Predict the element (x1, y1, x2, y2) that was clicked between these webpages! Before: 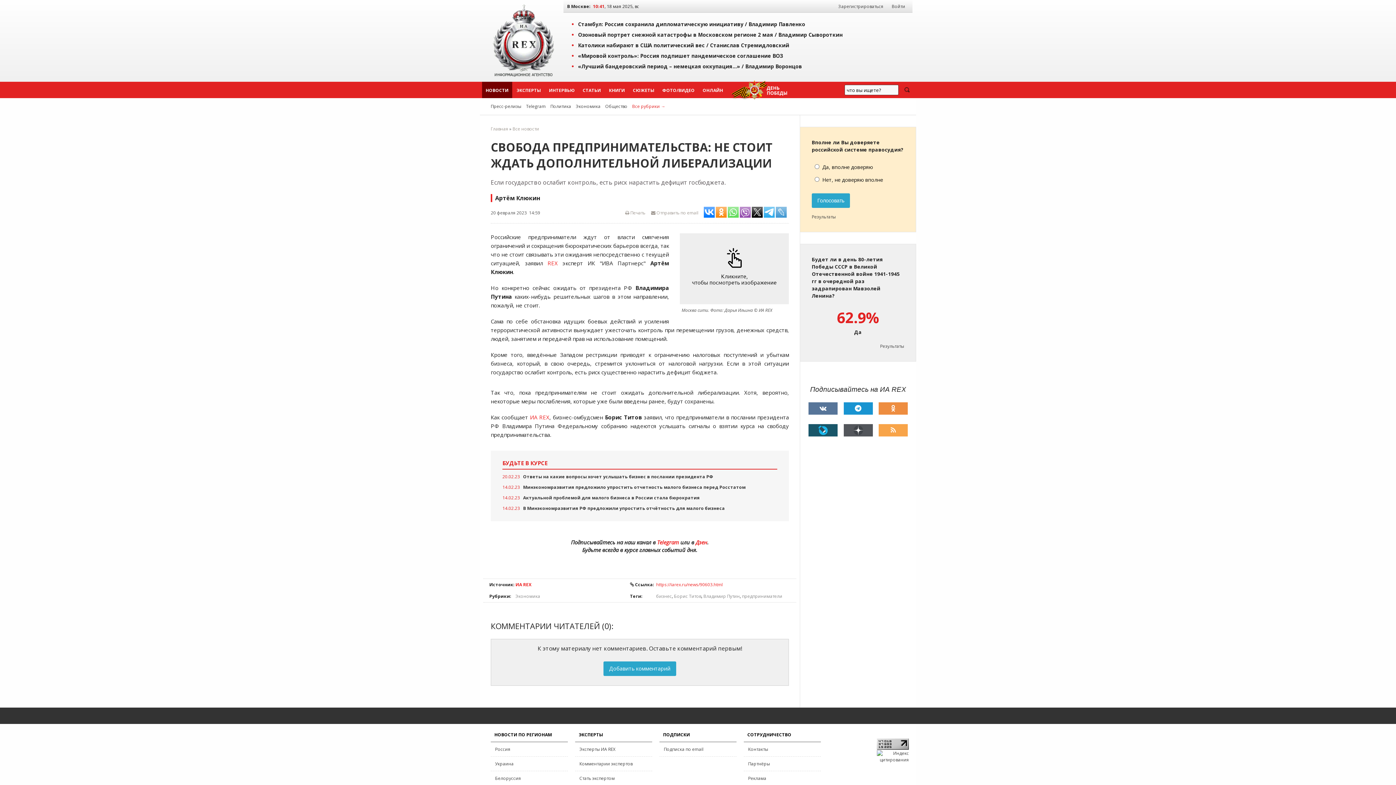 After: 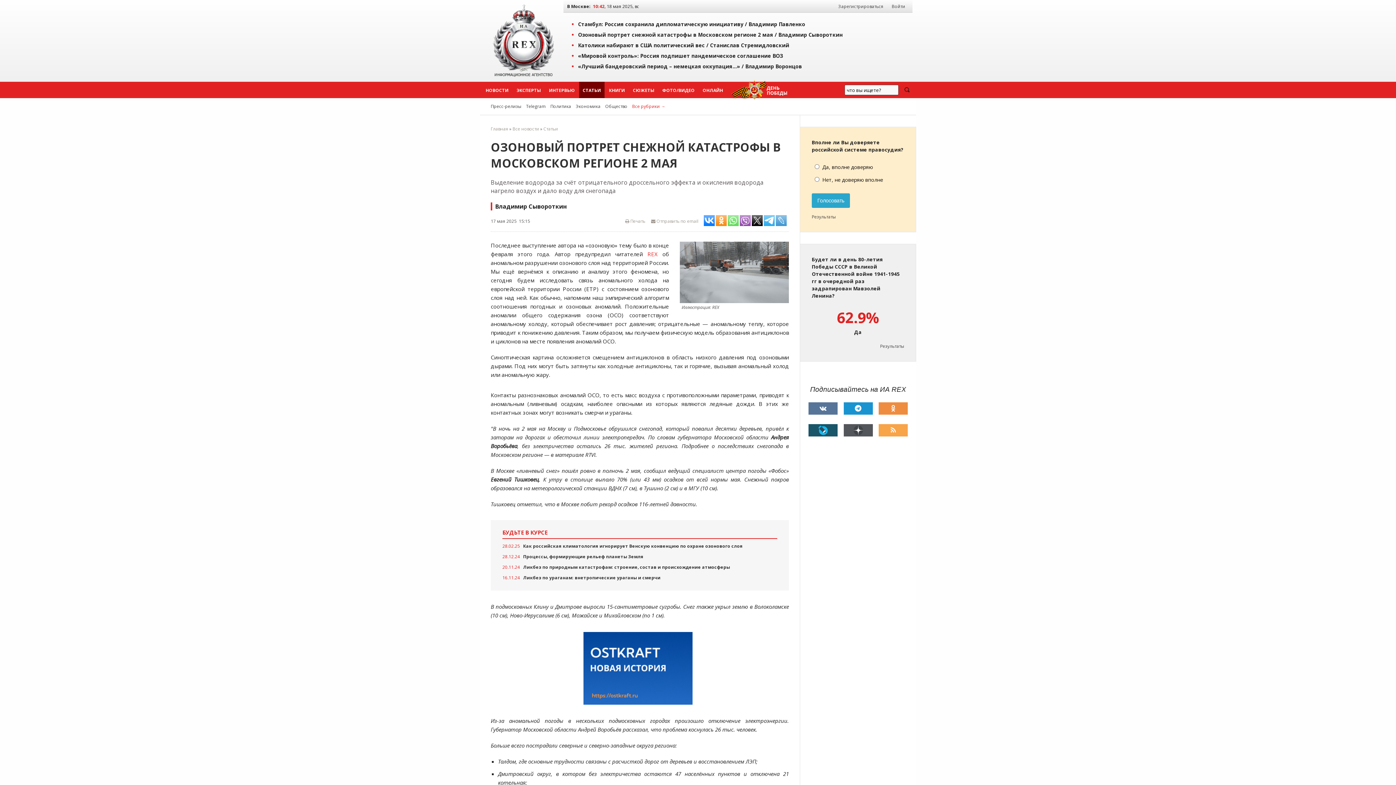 Action: bbox: (578, 31, 842, 38) label: Озоновый портрет снежной катастрофы в Московском регионе 2 мая / Владимир Сывороткин